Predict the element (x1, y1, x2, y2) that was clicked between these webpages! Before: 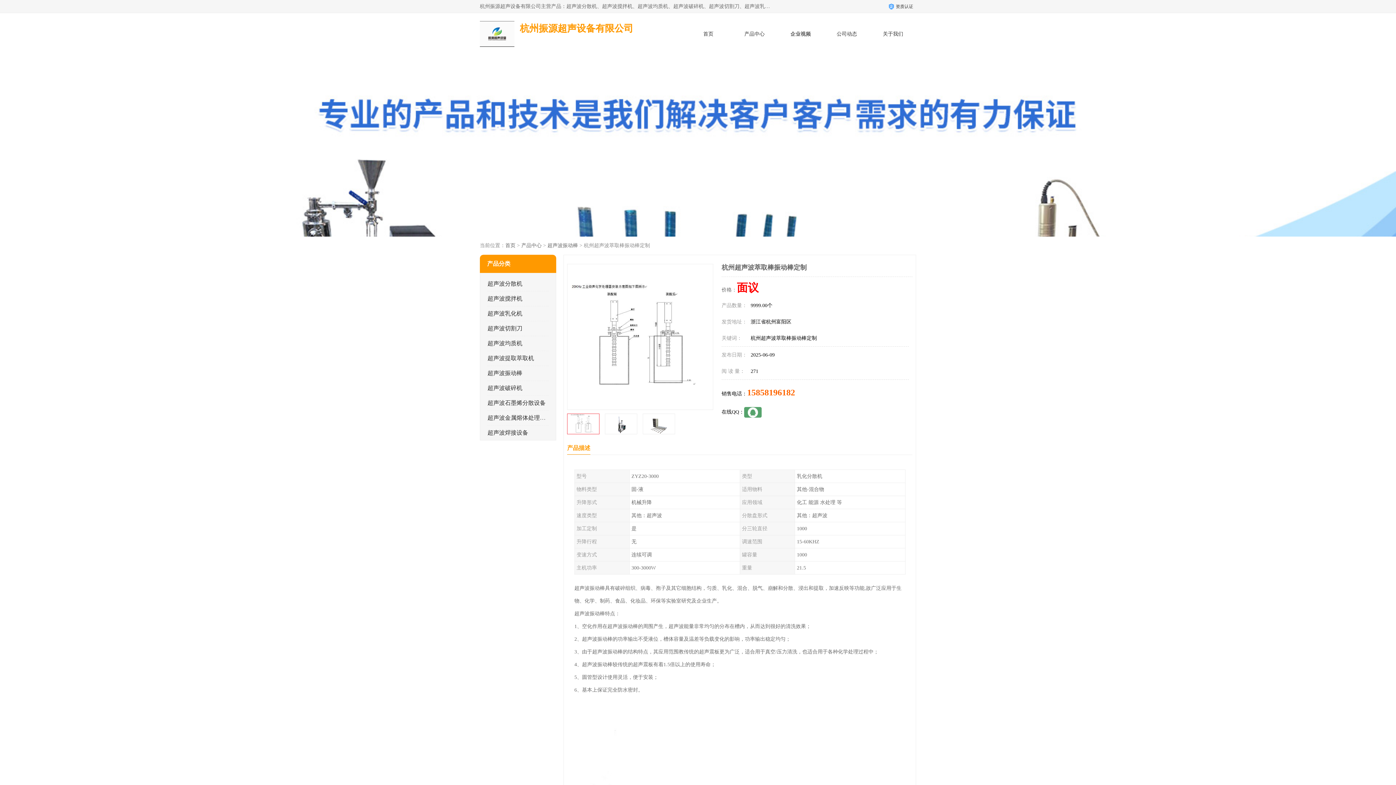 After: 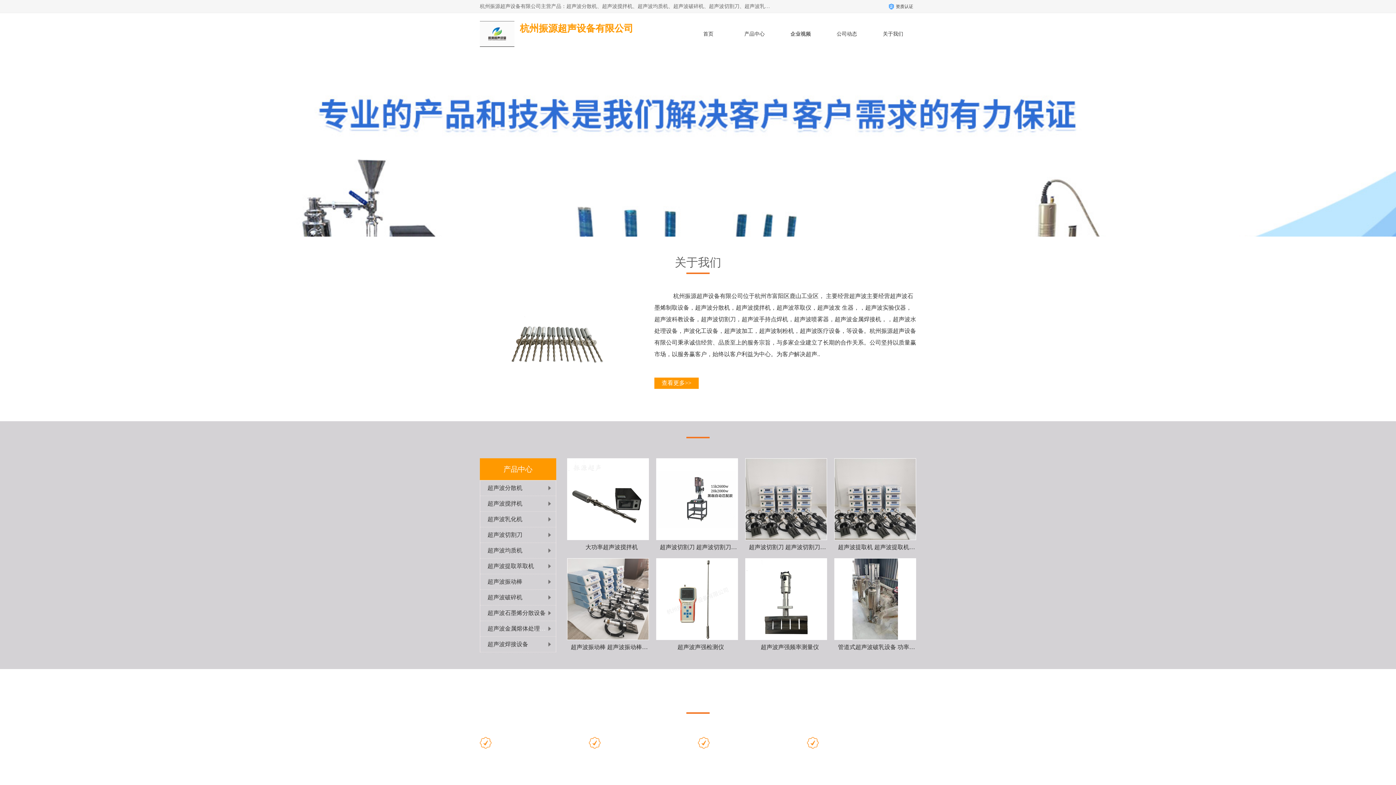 Action: bbox: (505, 242, 515, 248) label: 首页